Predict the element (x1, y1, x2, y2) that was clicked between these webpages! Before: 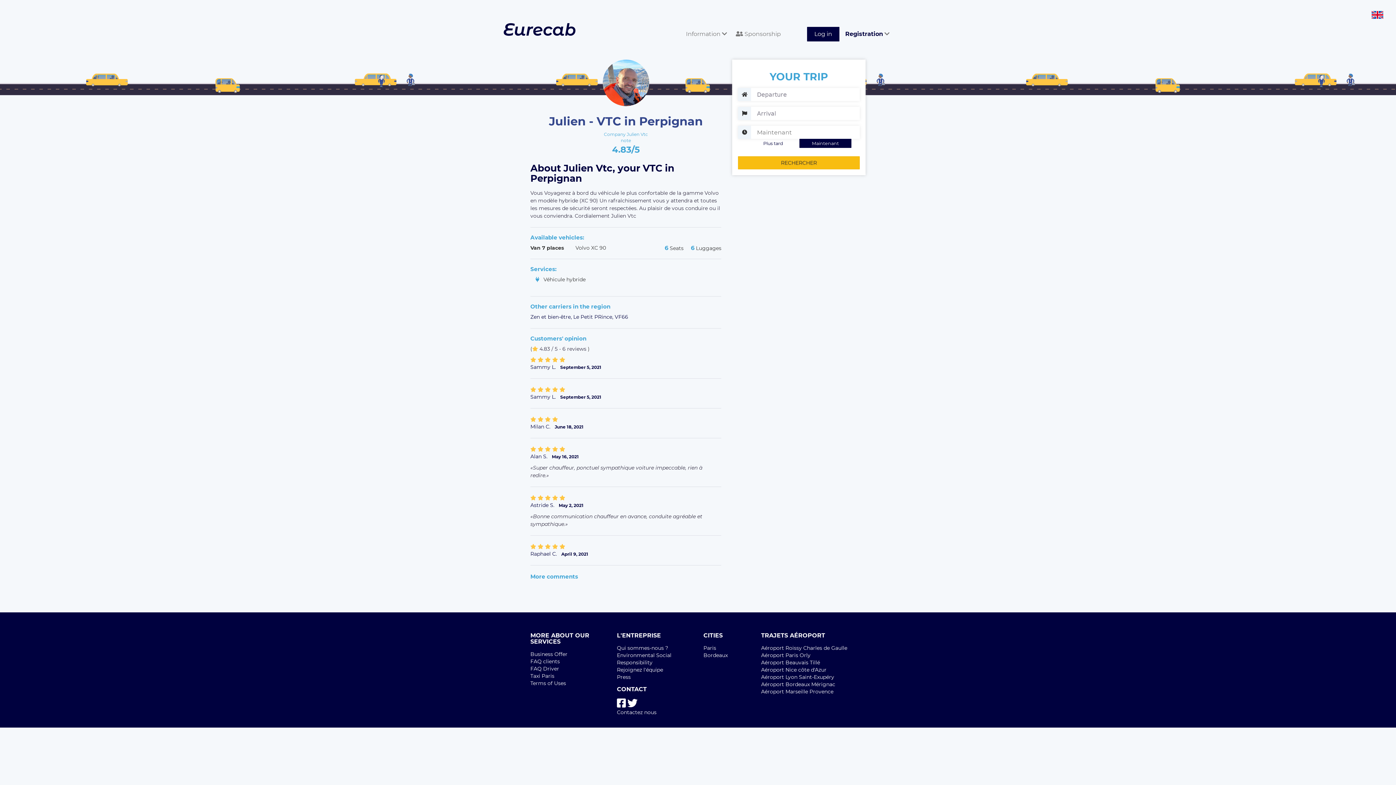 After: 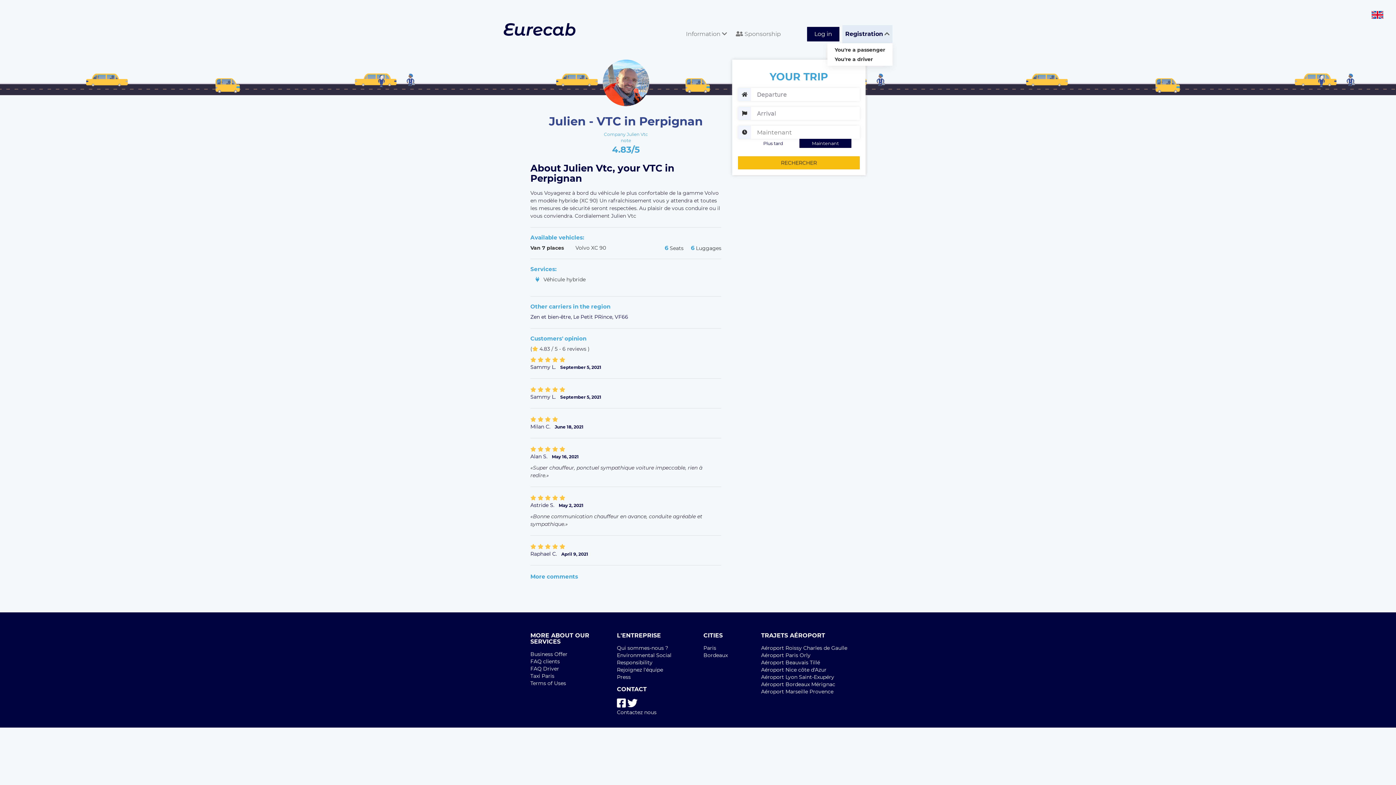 Action: bbox: (842, 25, 892, 43) label: Registration 